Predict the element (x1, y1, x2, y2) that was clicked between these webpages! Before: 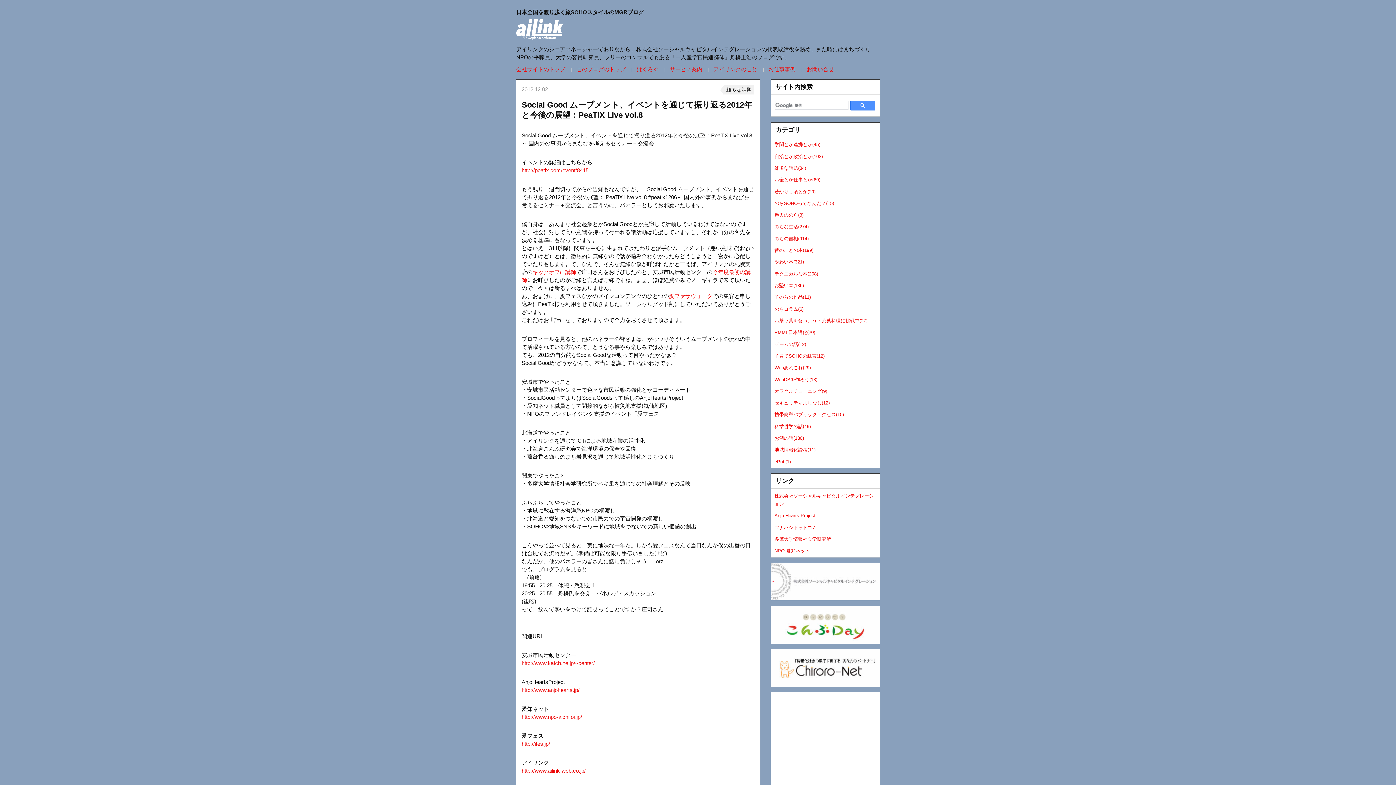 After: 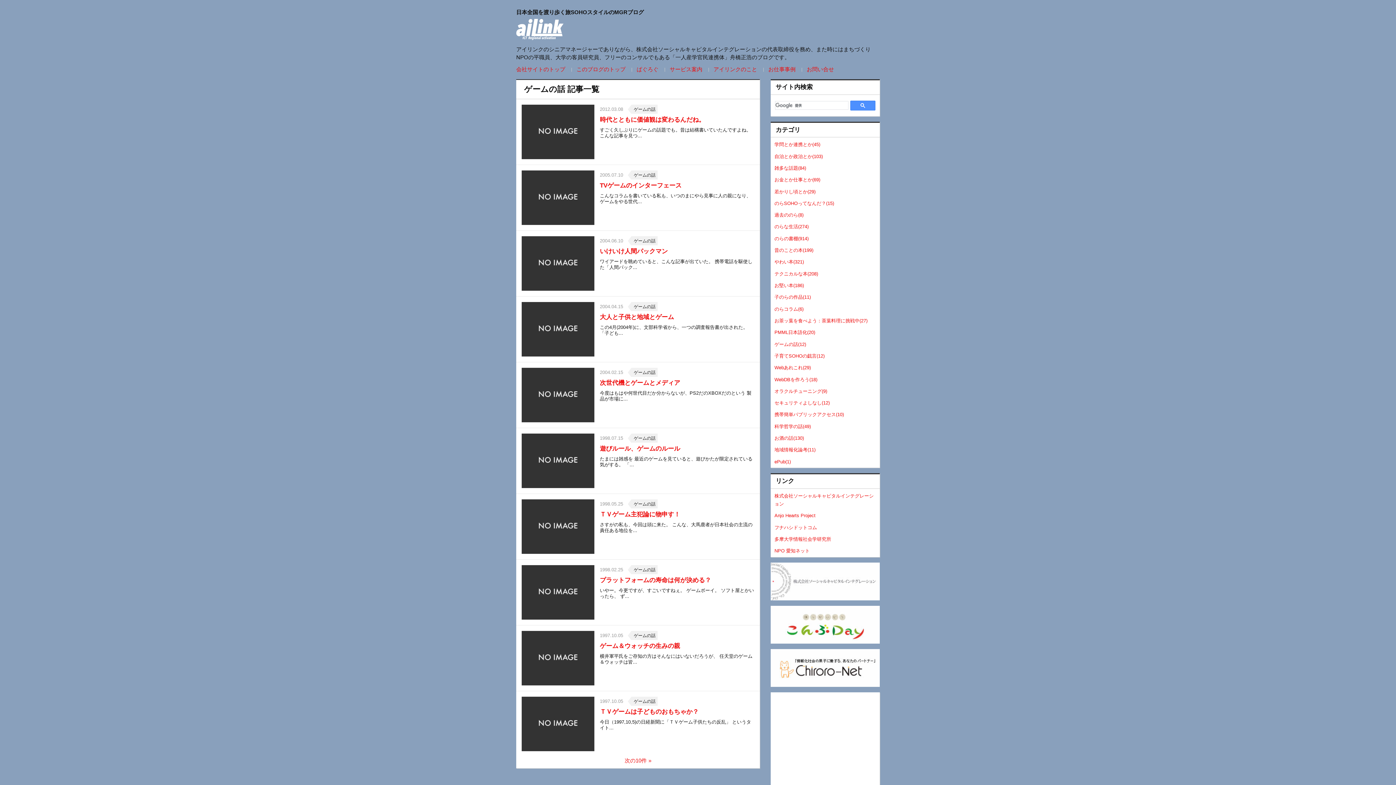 Action: label: ゲームの話(12) bbox: (770, 338, 880, 350)